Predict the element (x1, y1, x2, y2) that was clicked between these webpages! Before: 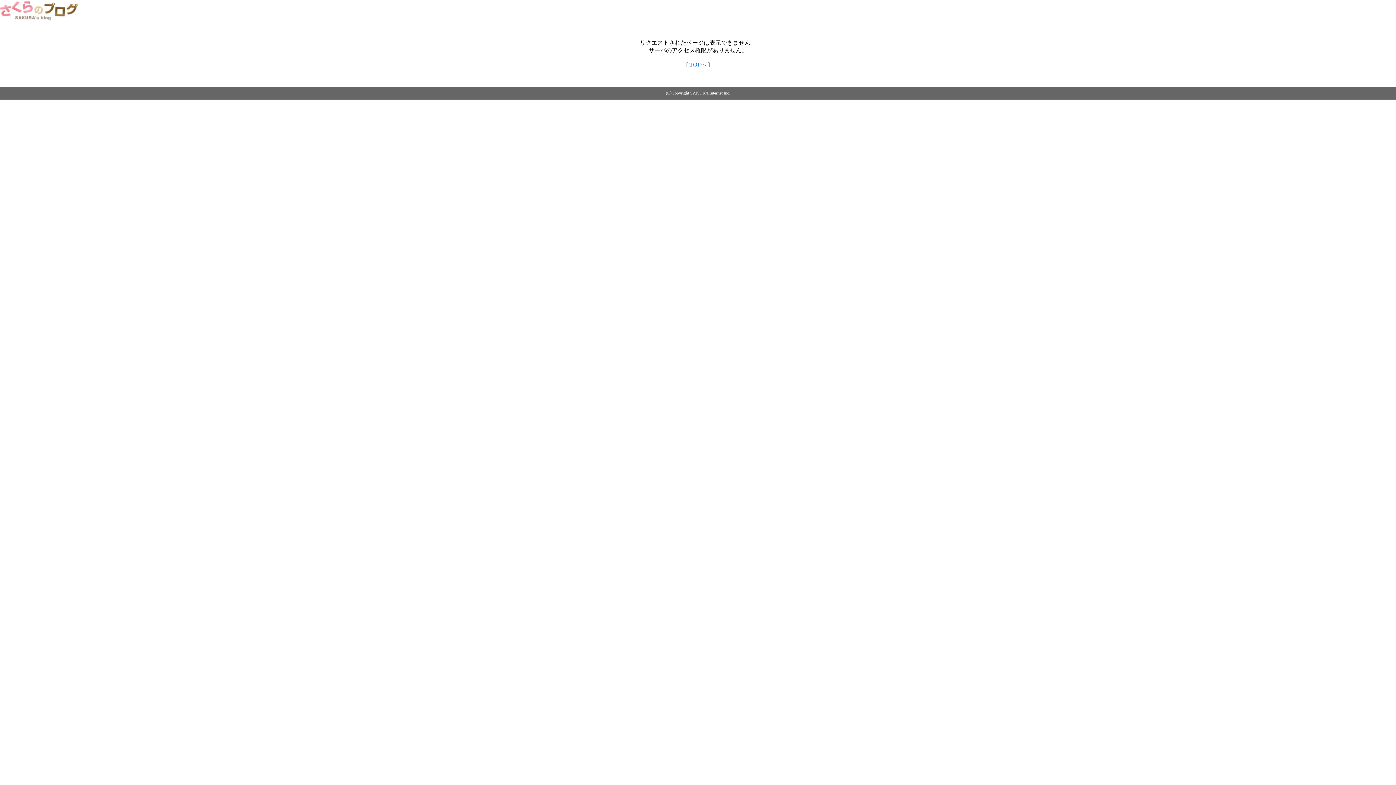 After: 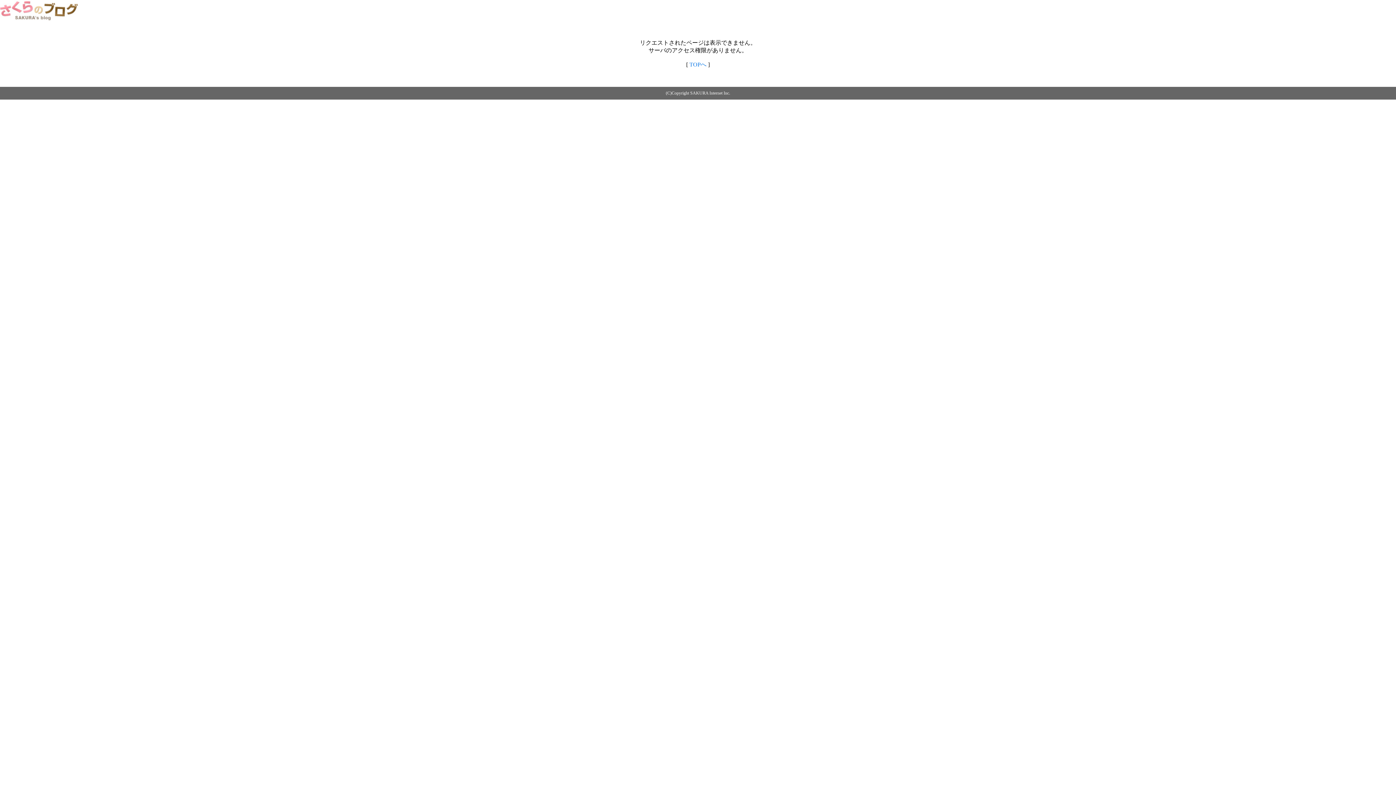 Action: bbox: (0, 14, 79, 20)